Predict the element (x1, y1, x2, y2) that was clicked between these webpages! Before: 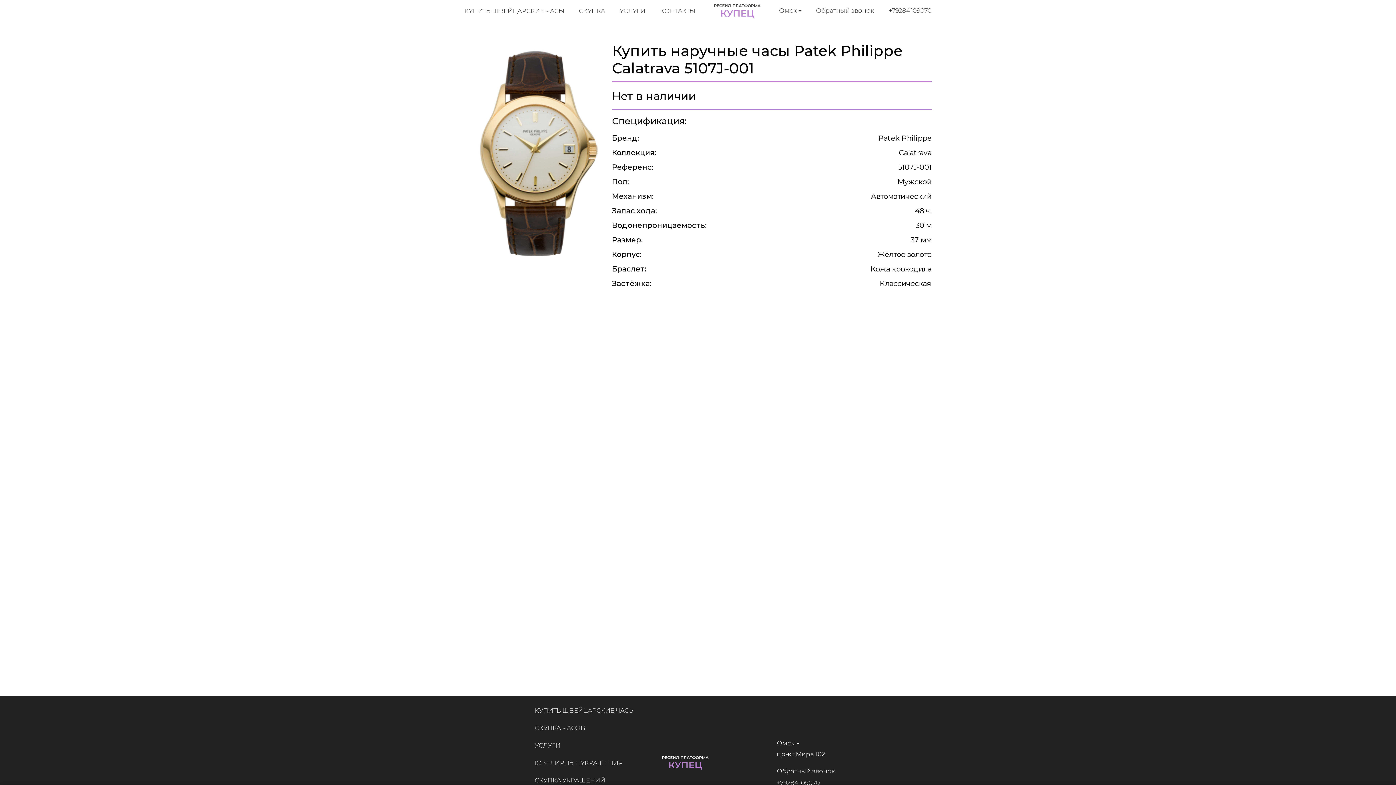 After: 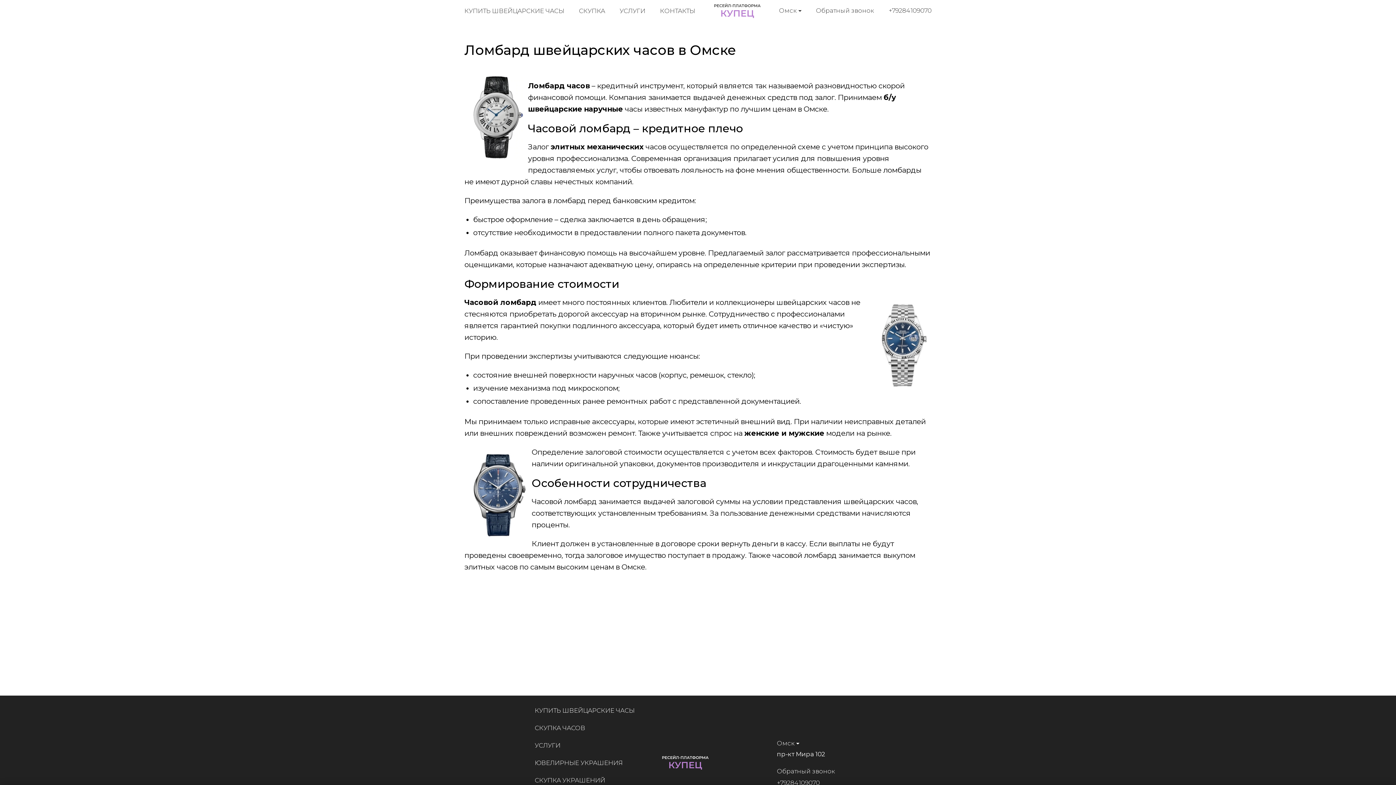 Action: bbox: (534, 742, 560, 749) label: УСЛУГИ